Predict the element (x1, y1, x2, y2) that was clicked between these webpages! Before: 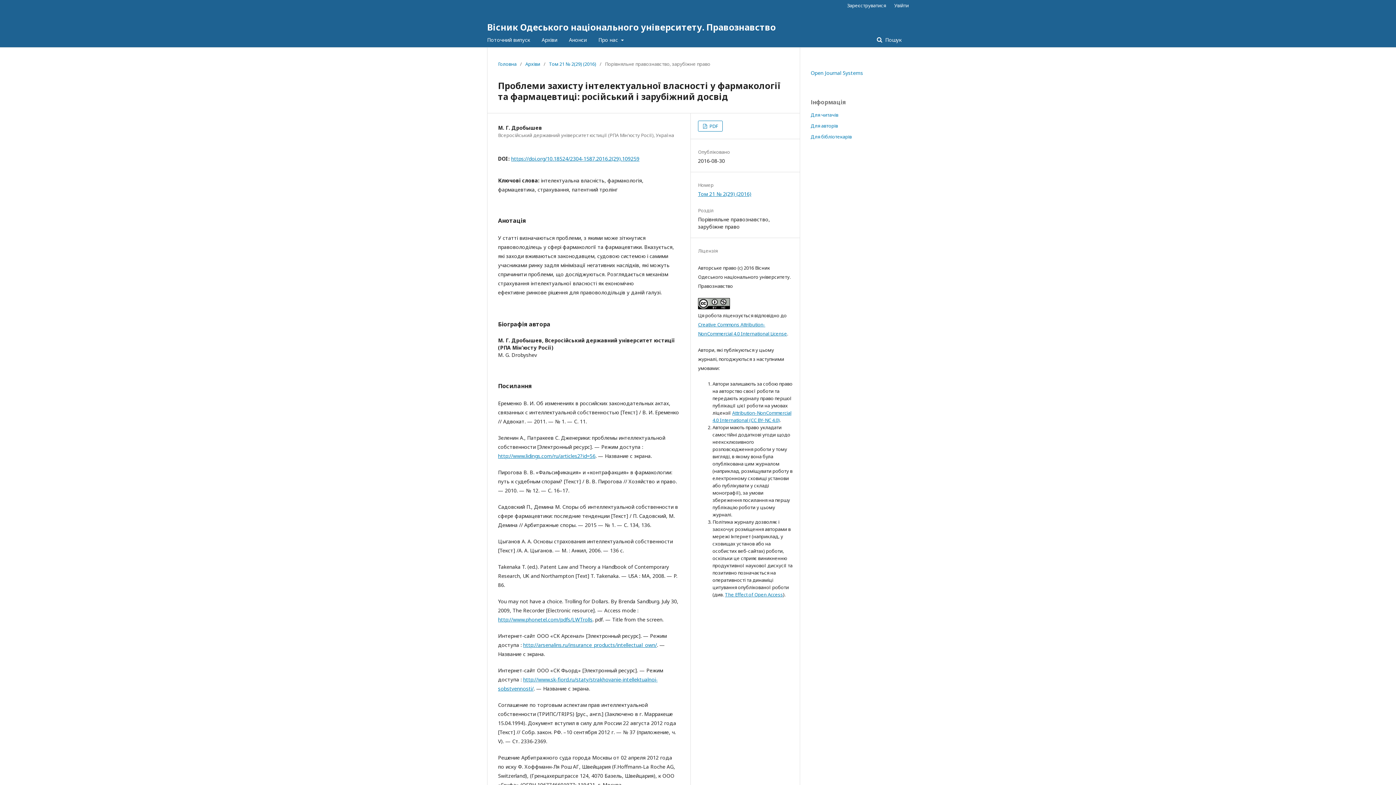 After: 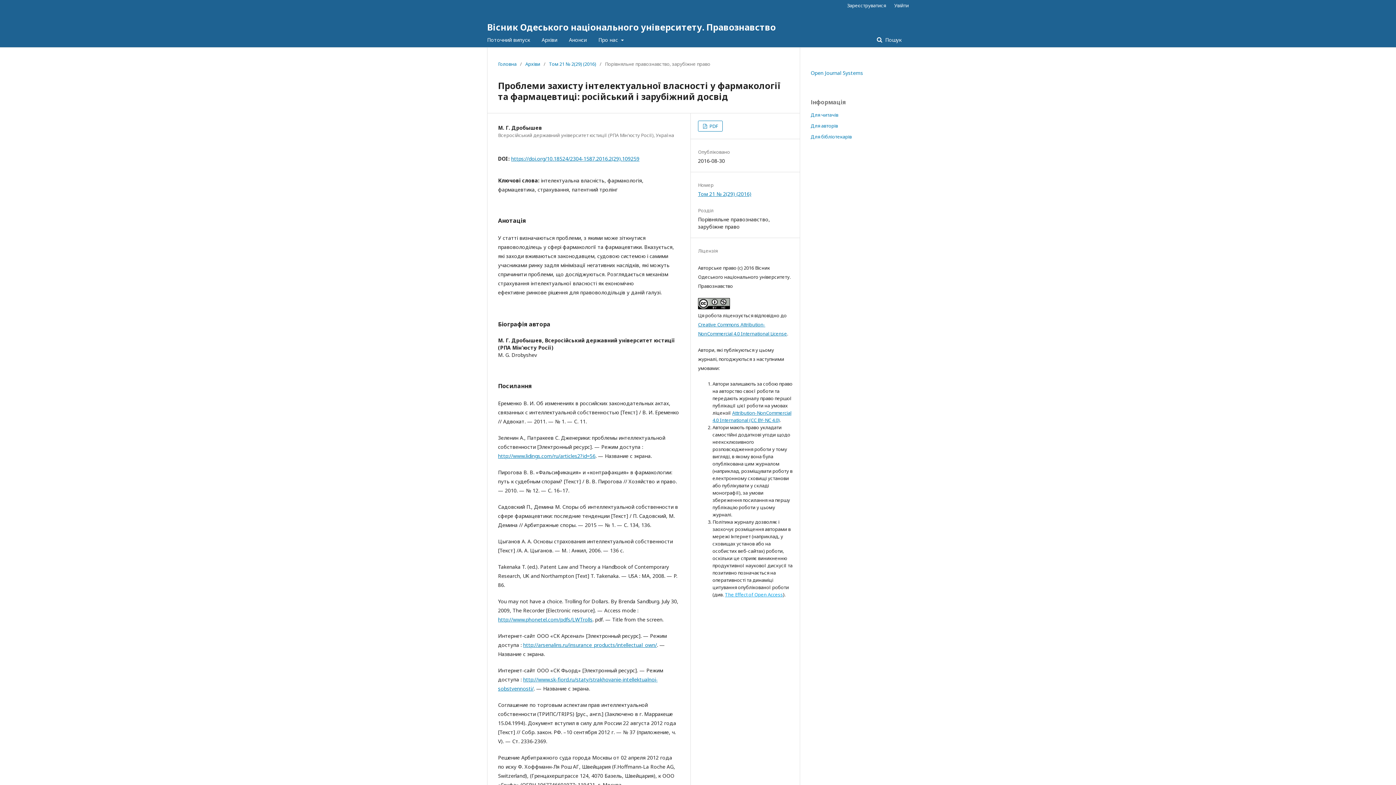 Action: bbox: (725, 591, 783, 598) label: The Effect of Open Access